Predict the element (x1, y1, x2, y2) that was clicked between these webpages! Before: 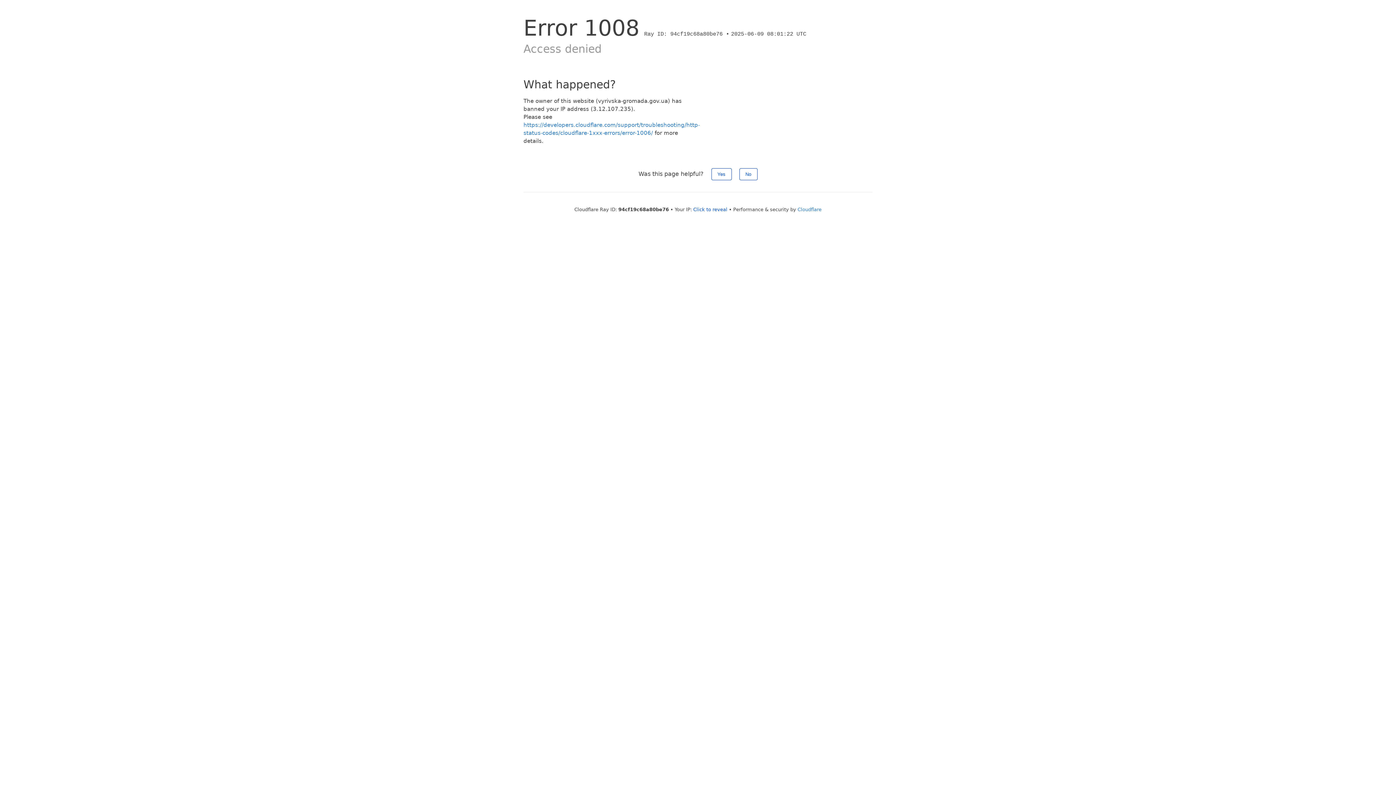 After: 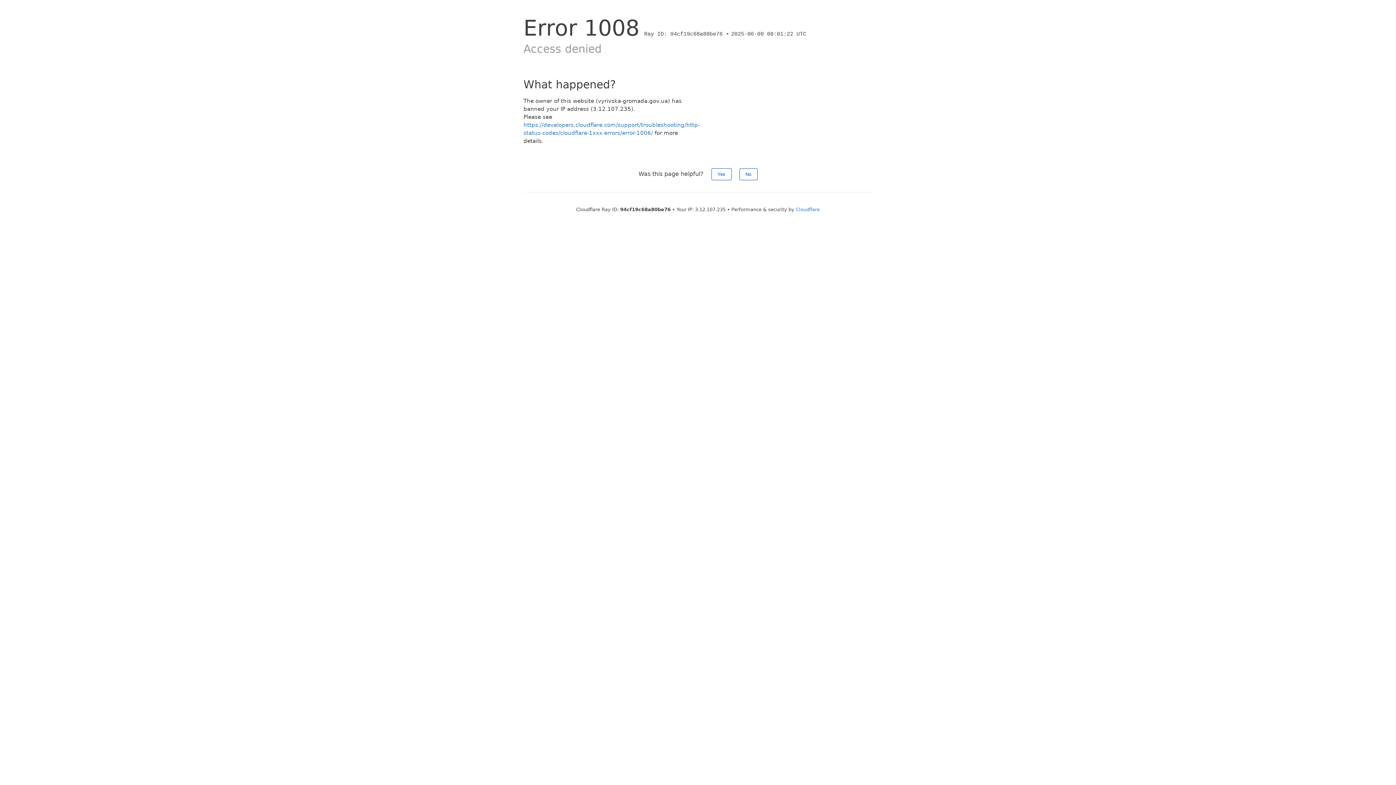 Action: bbox: (693, 206, 727, 212) label: Click to reveal